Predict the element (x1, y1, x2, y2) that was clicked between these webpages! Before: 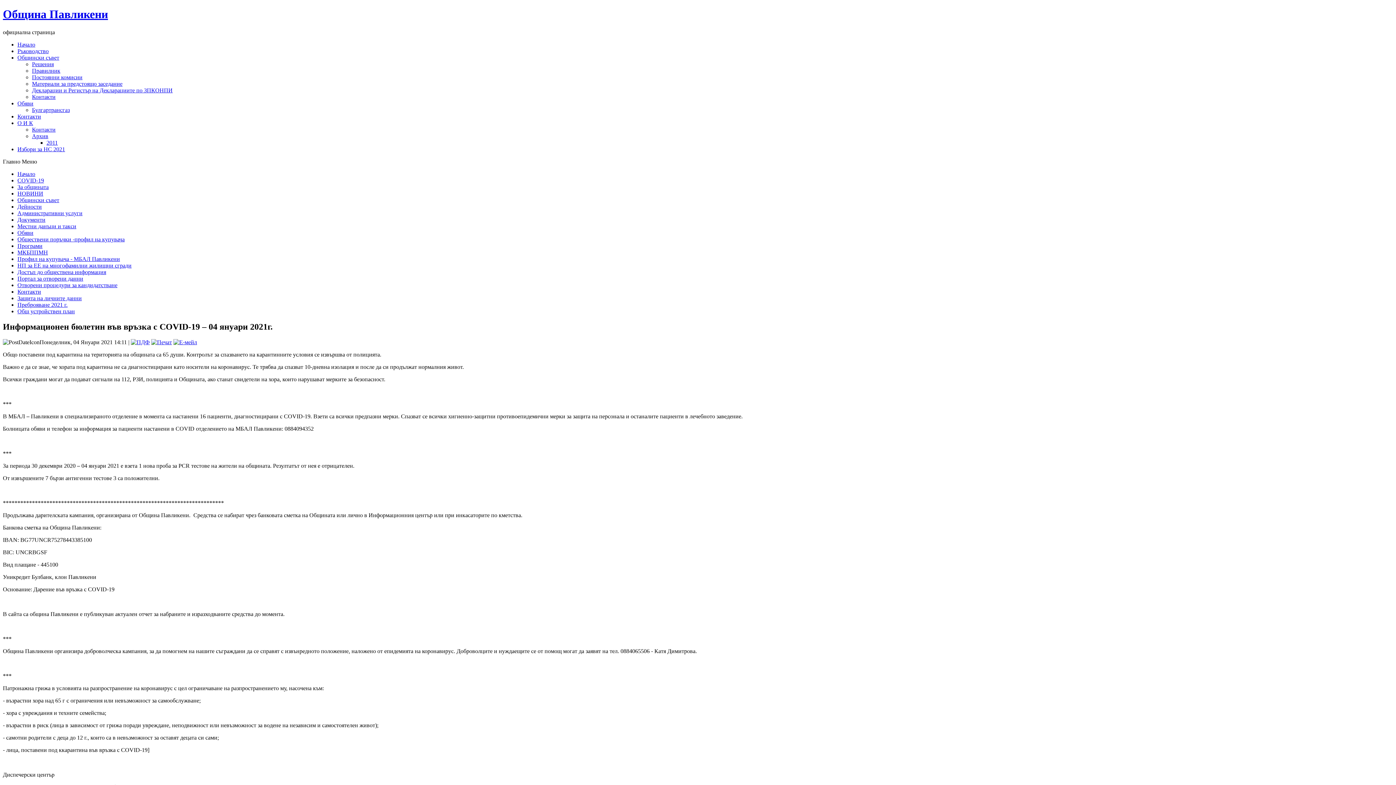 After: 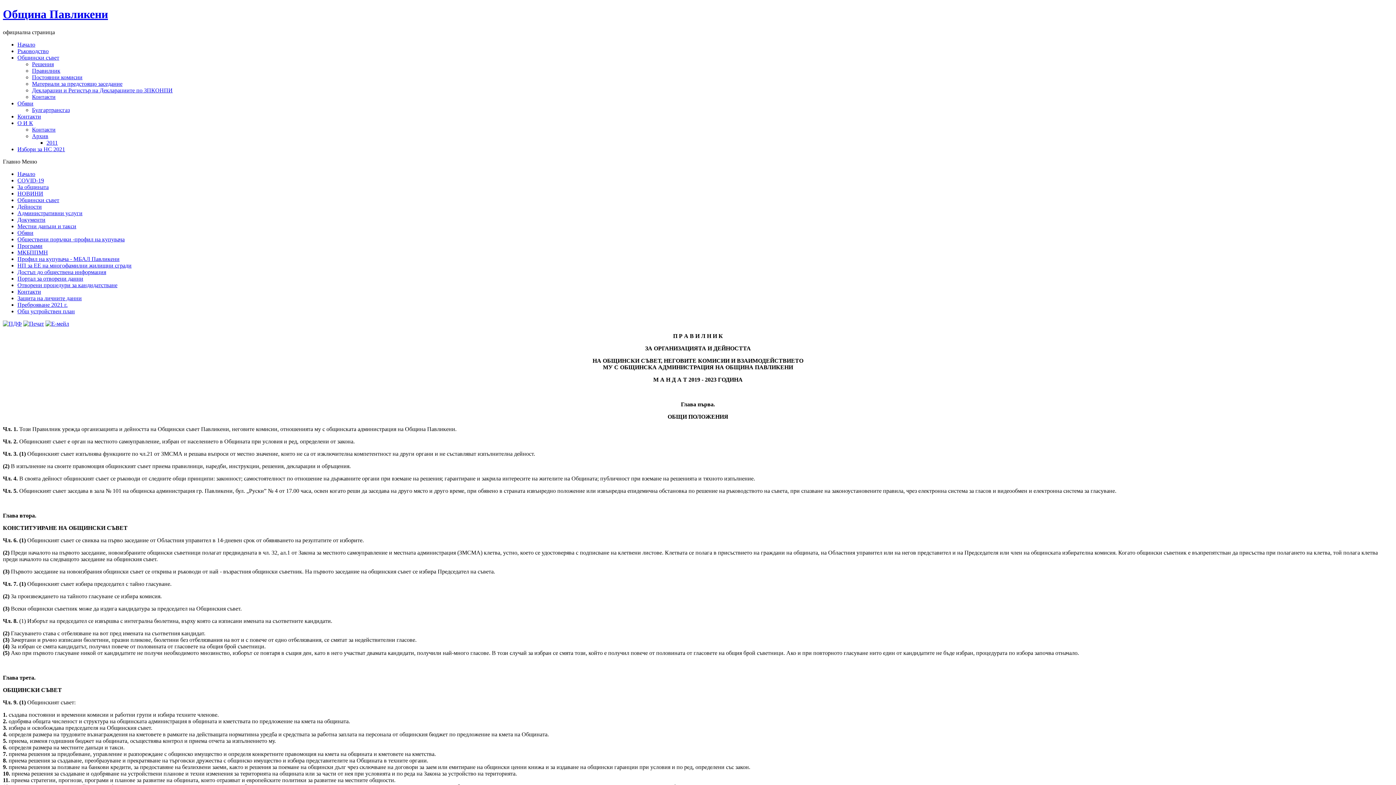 Action: label: Правилник bbox: (32, 67, 60, 73)